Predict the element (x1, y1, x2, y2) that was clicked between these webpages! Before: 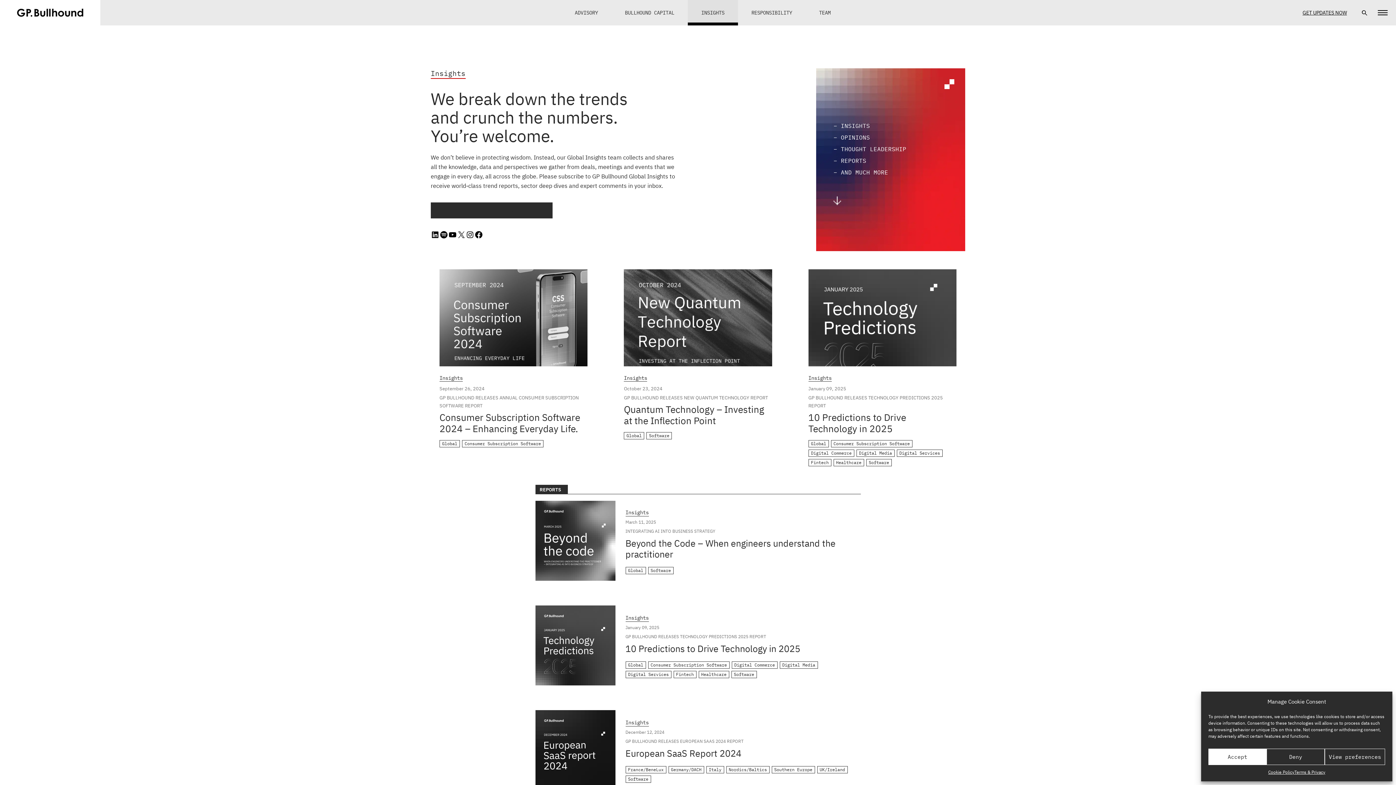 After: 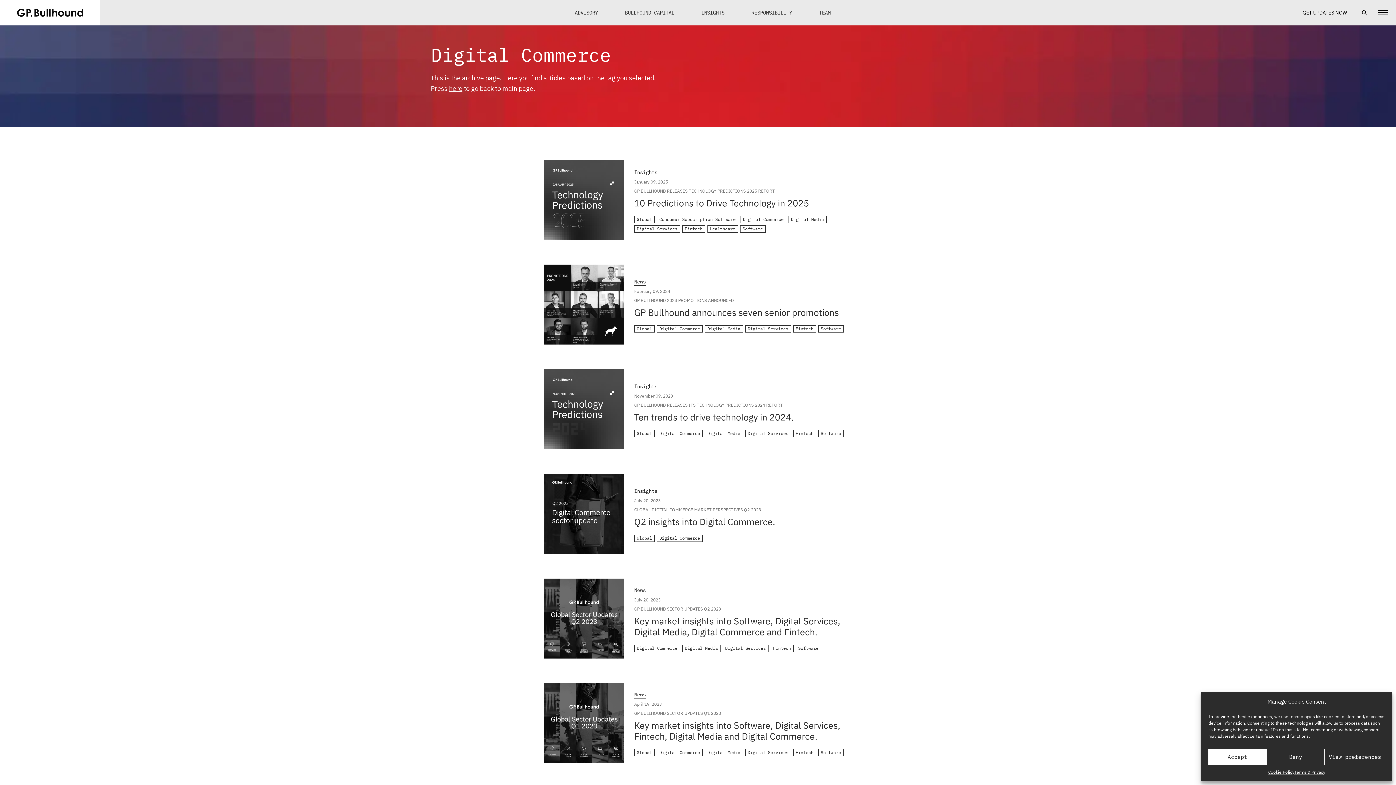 Action: label: Digital Commerce bbox: (808, 449, 854, 457)